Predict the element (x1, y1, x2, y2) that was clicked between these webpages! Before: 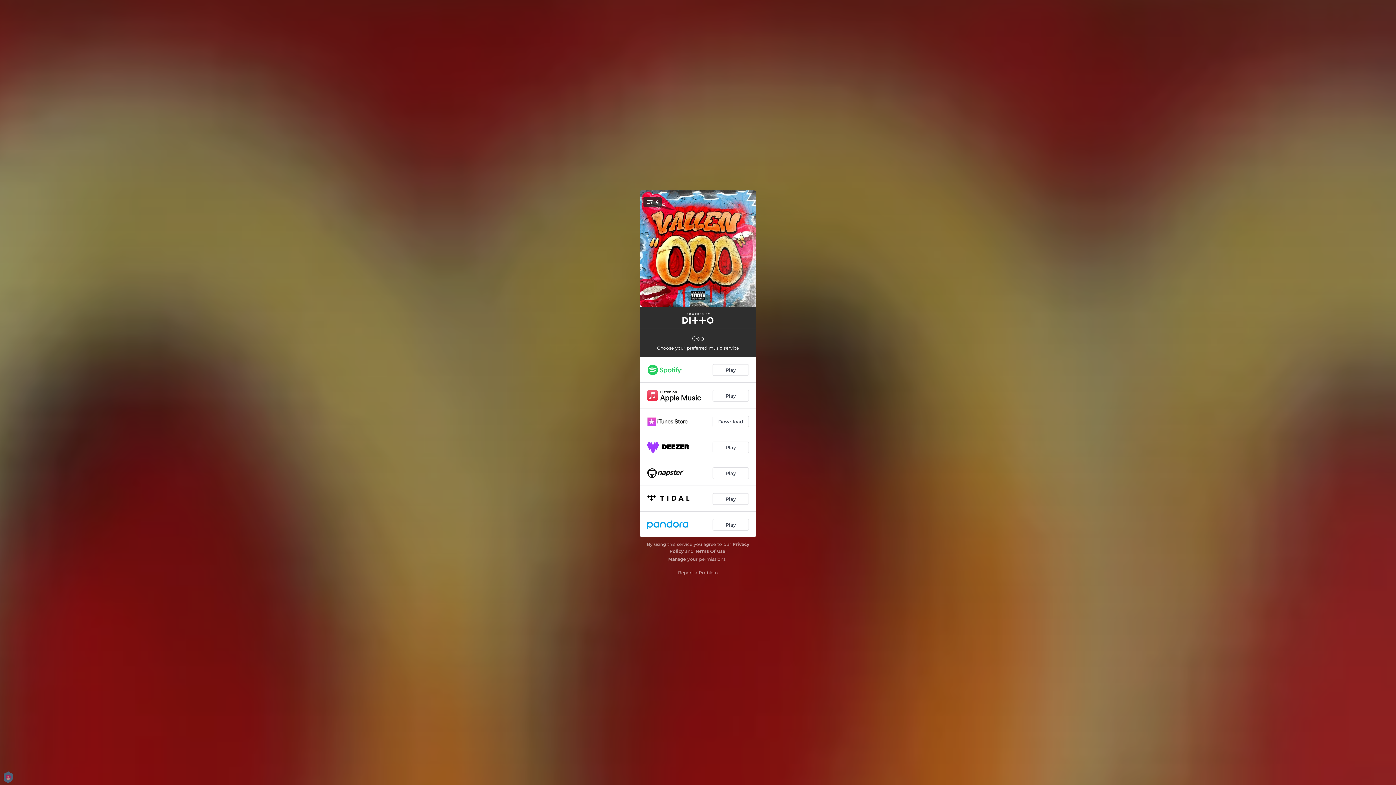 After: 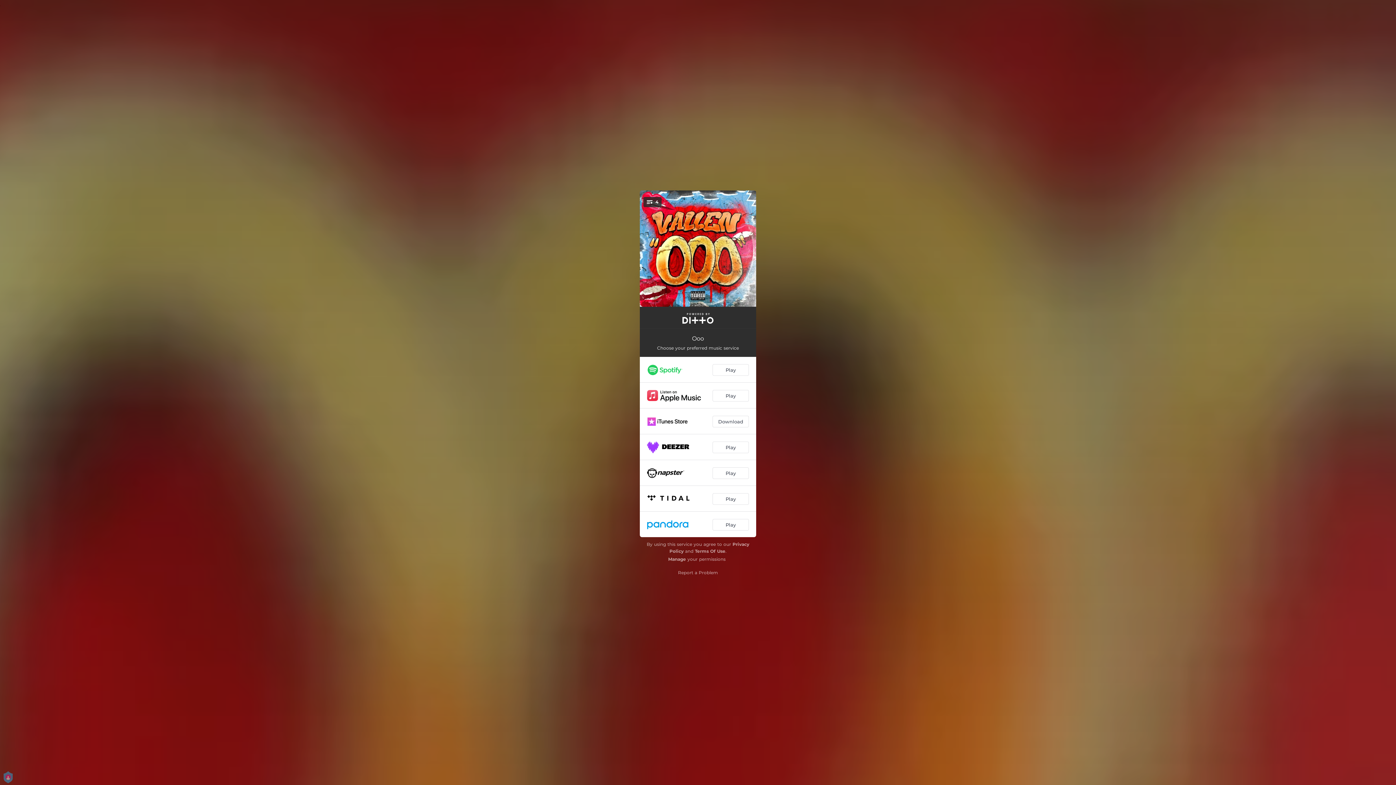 Action: label: Terms Of Use bbox: (695, 548, 725, 554)